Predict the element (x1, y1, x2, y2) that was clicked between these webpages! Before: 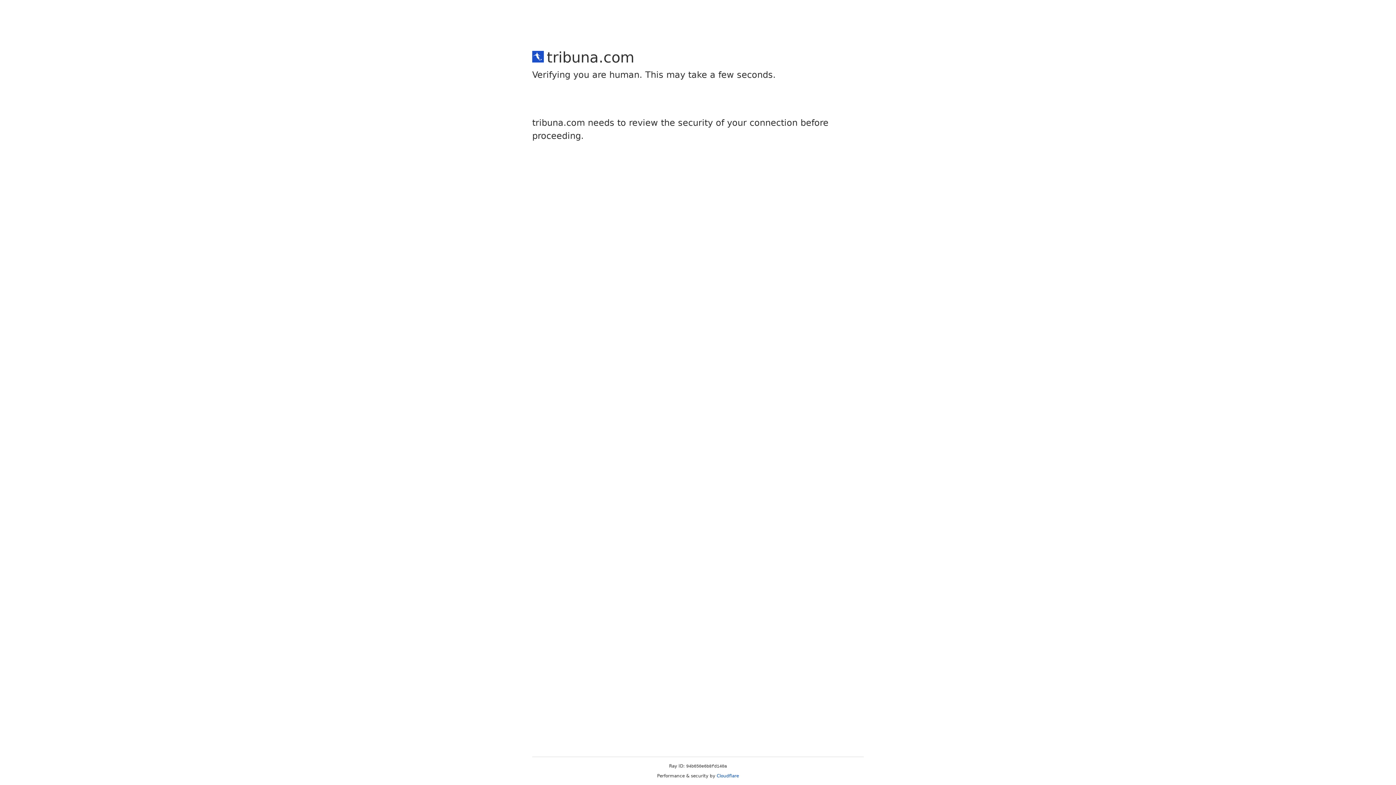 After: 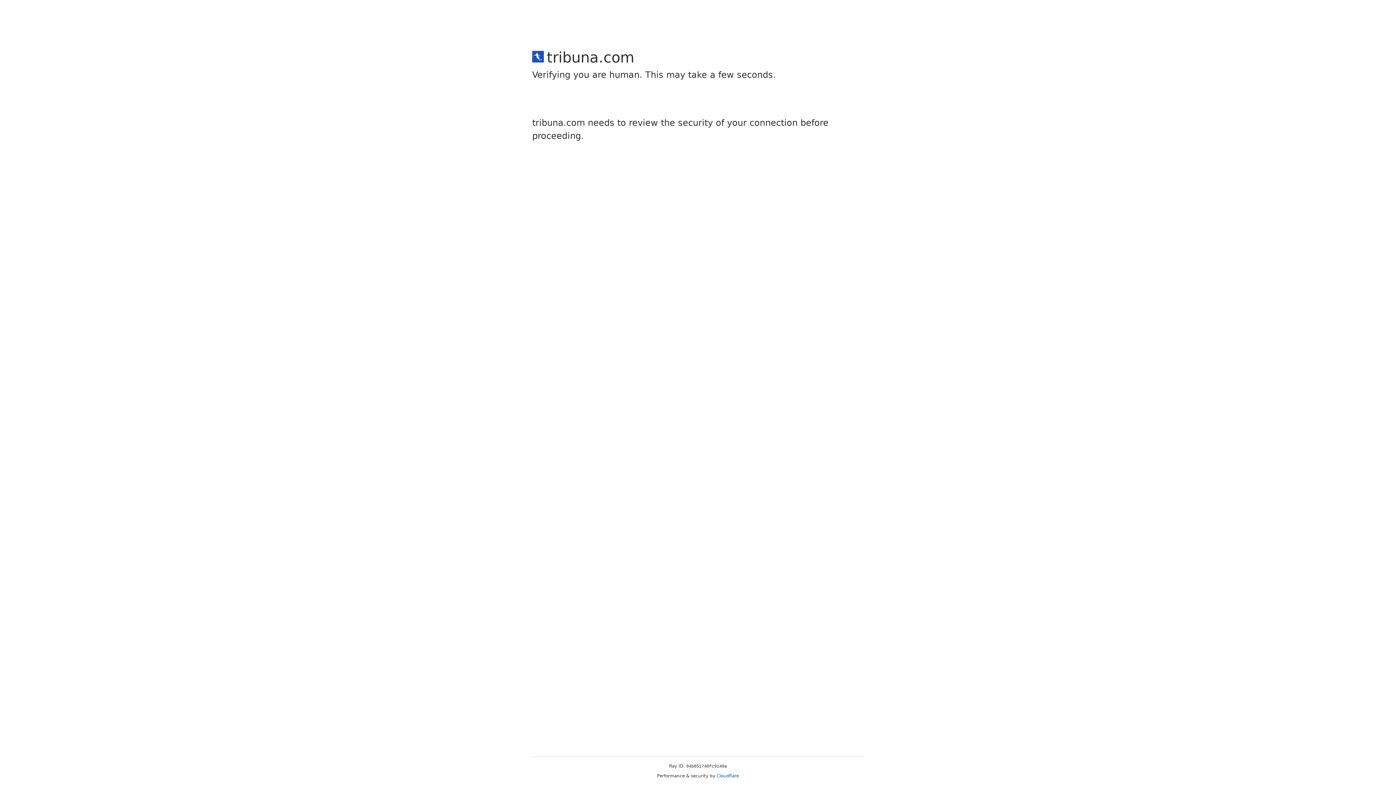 Action: bbox: (716, 773, 739, 778) label: Cloudflare